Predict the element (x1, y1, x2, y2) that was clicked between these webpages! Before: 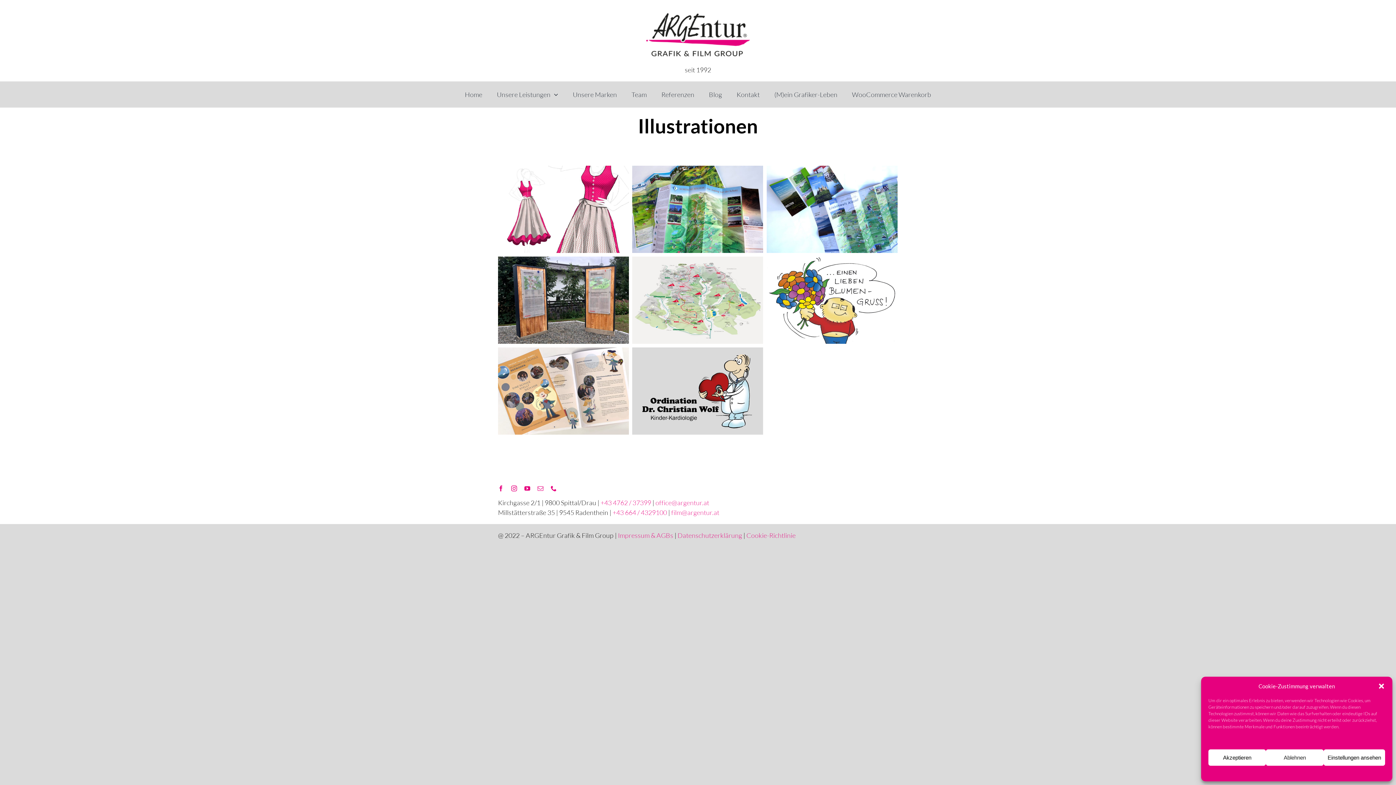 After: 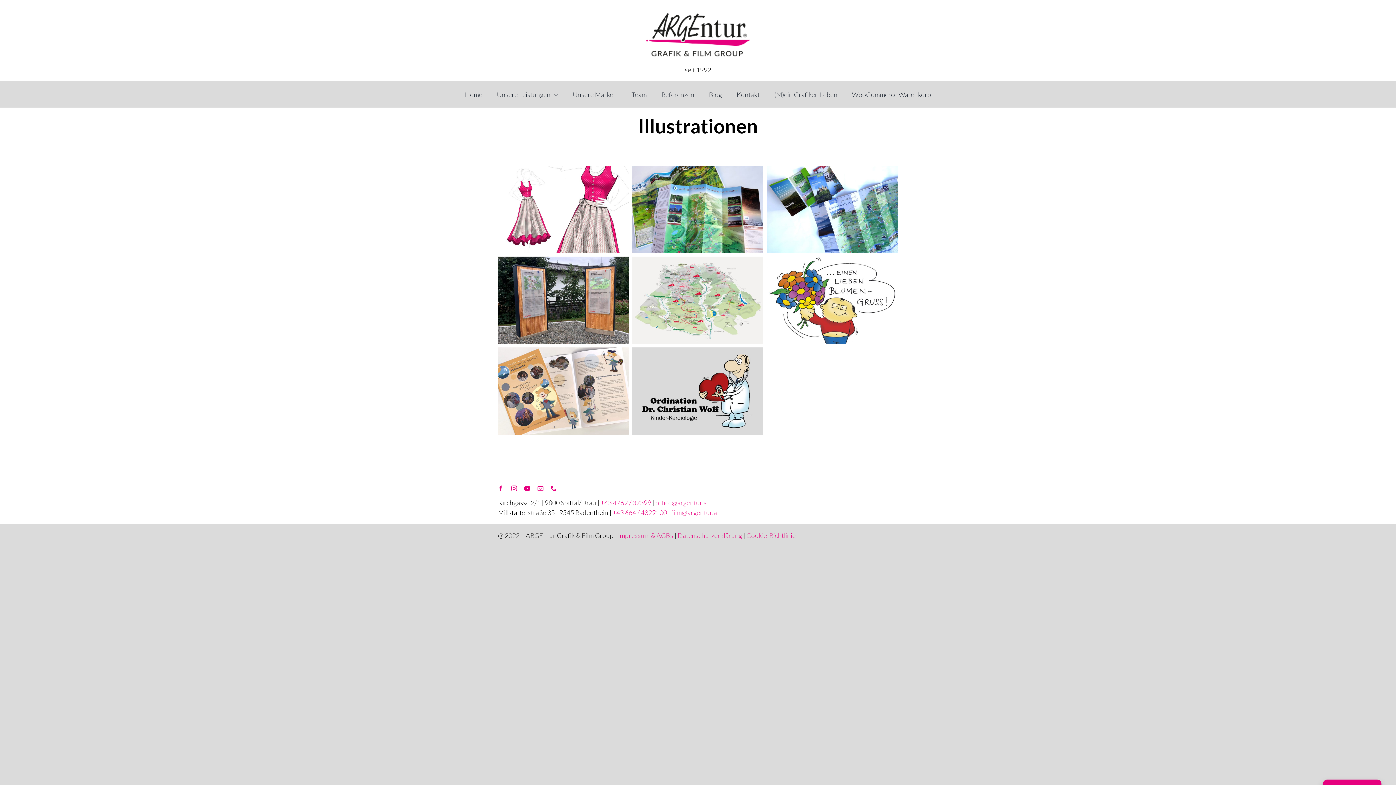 Action: label: Akzeptieren bbox: (1208, 749, 1266, 766)